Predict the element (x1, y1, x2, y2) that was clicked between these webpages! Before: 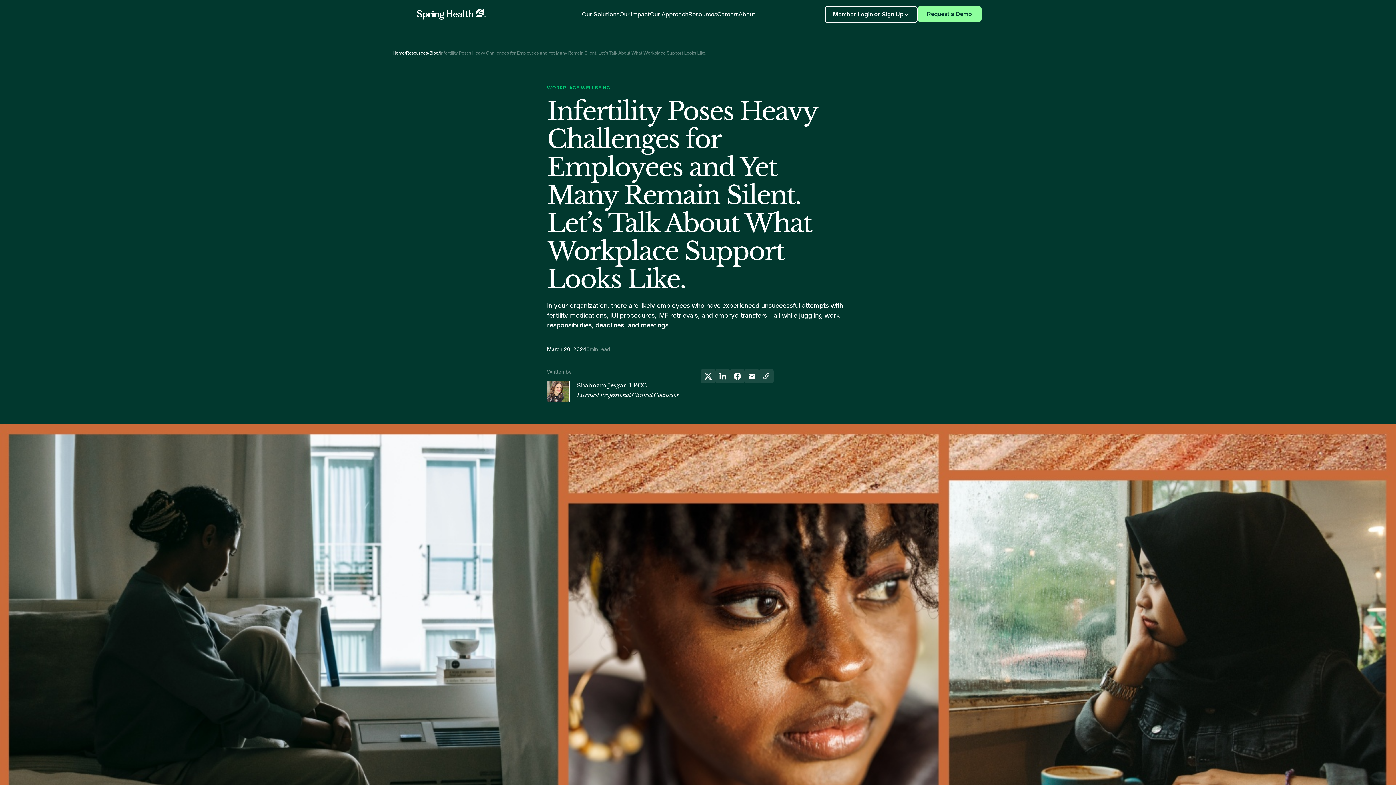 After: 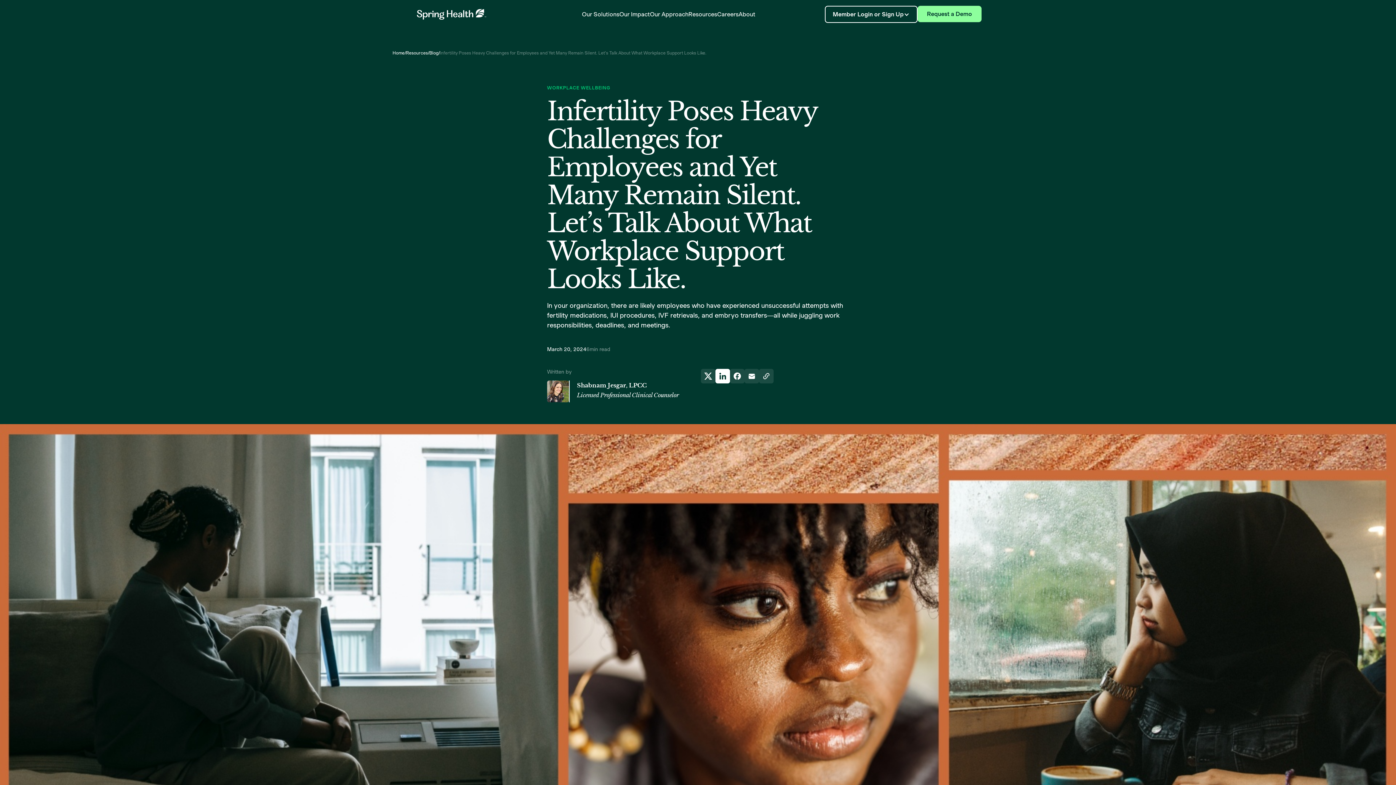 Action: bbox: (715, 369, 730, 383) label: share to linkedin